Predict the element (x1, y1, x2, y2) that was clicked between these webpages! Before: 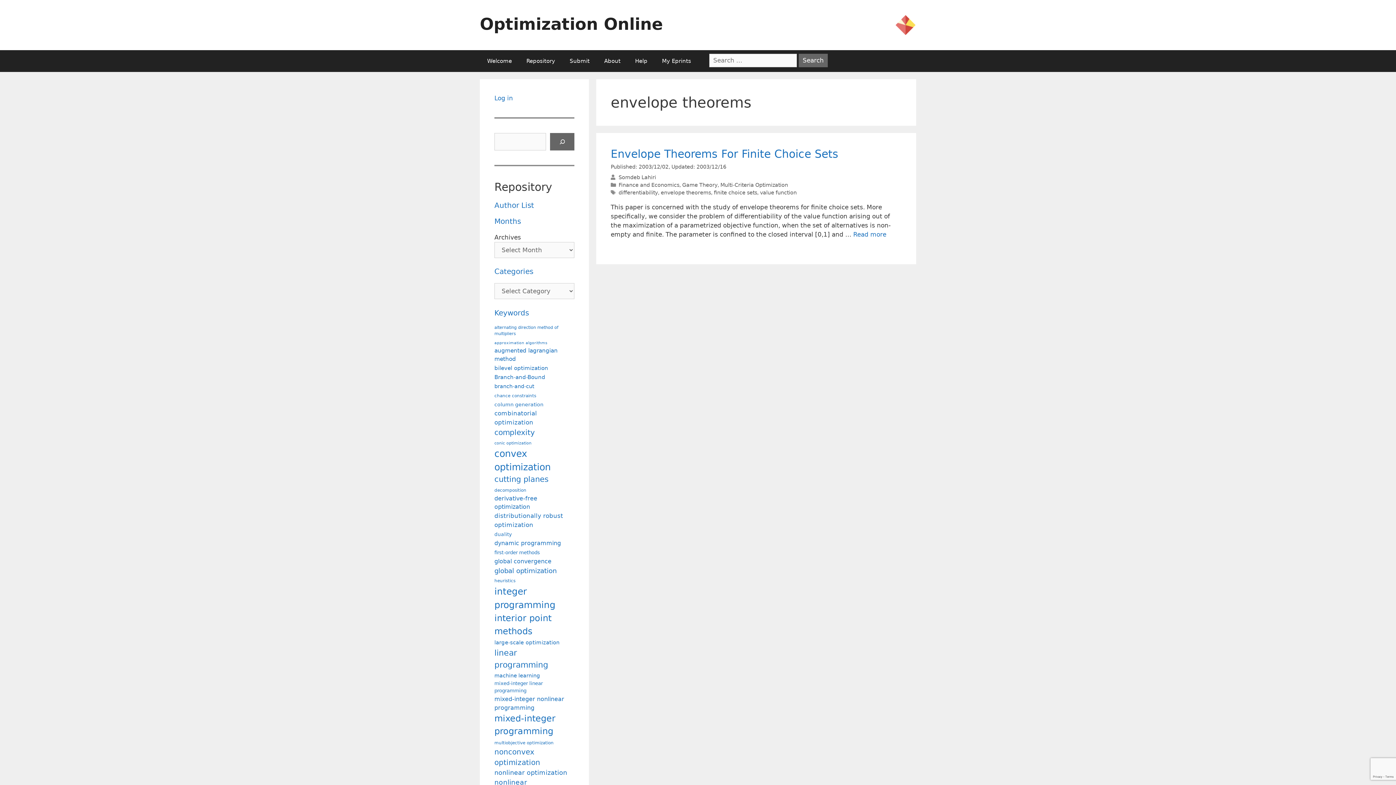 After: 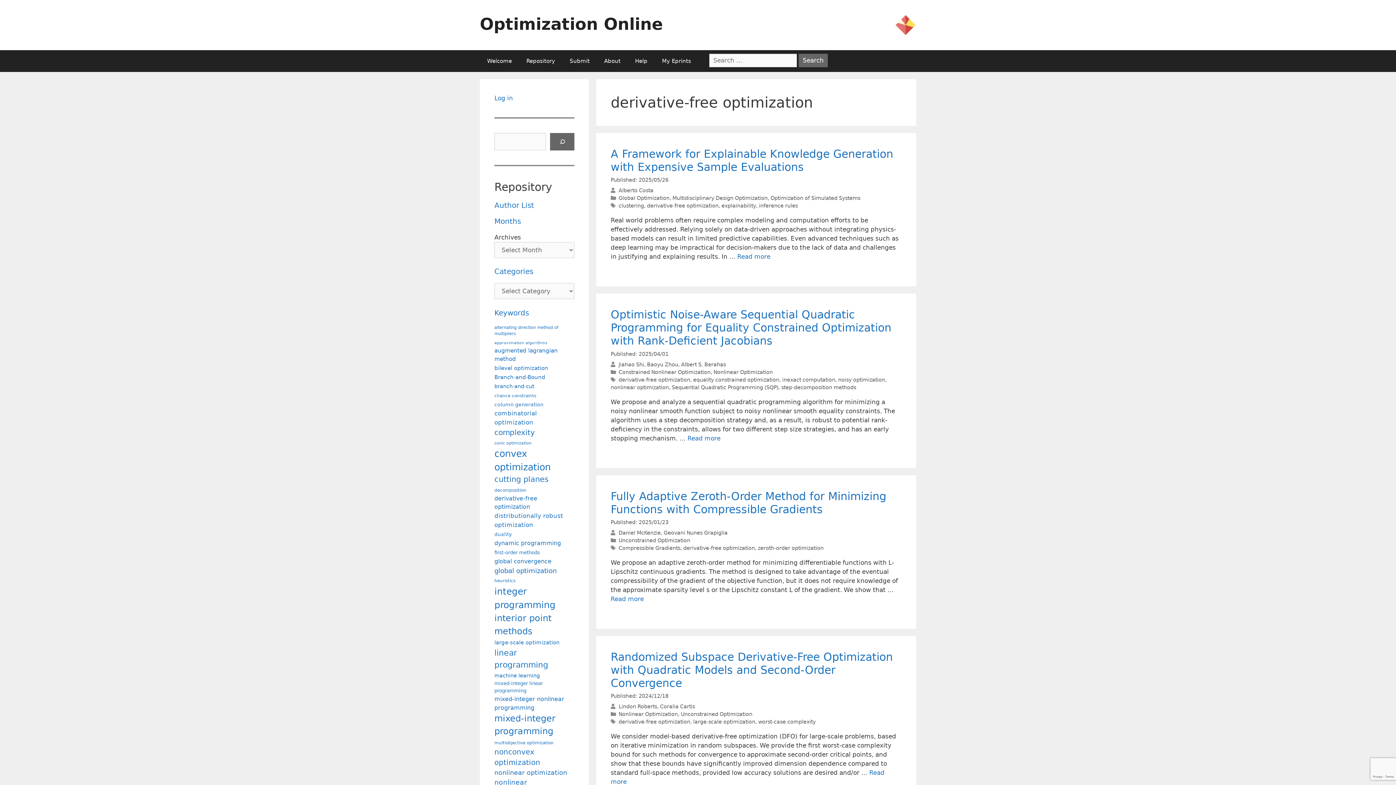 Action: label: derivative-free optimization (122 items) bbox: (494, 494, 572, 511)